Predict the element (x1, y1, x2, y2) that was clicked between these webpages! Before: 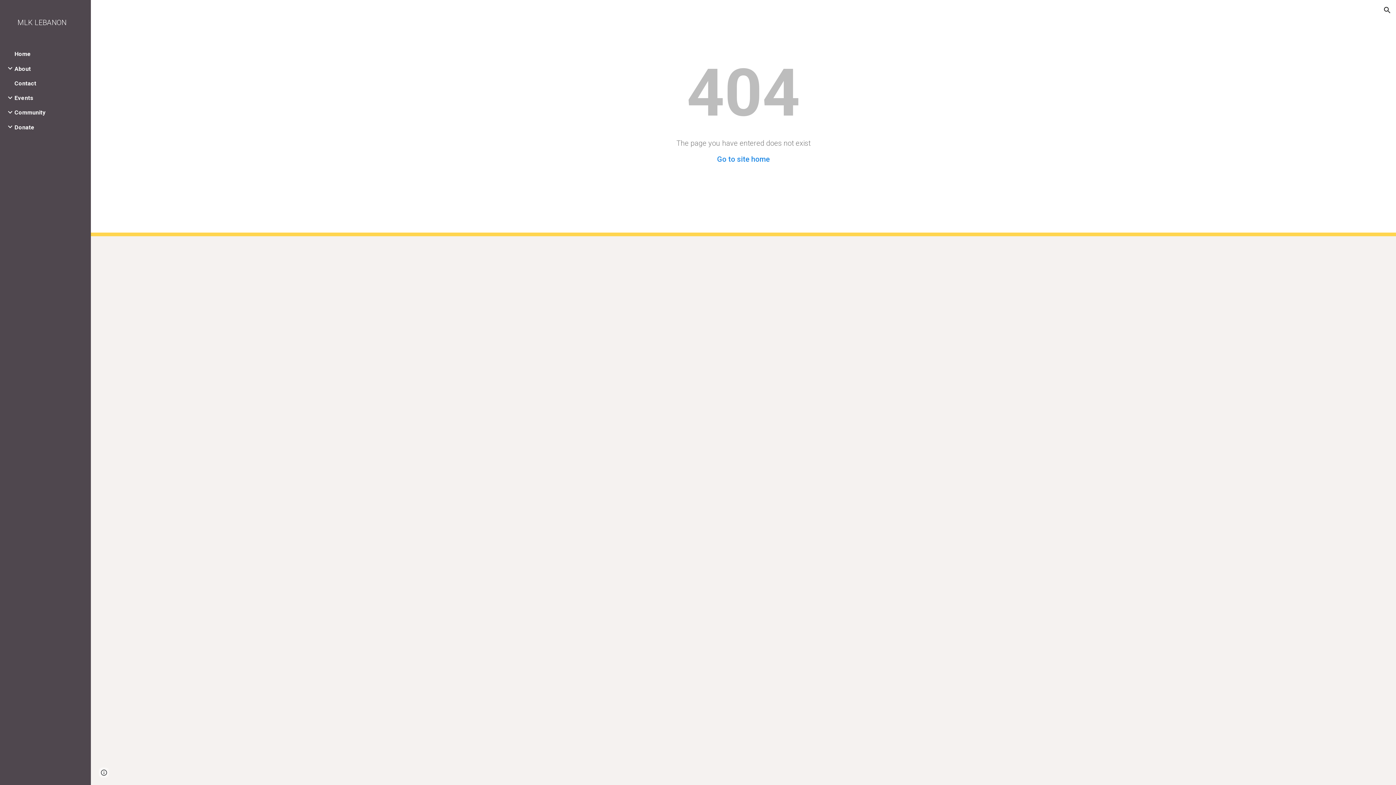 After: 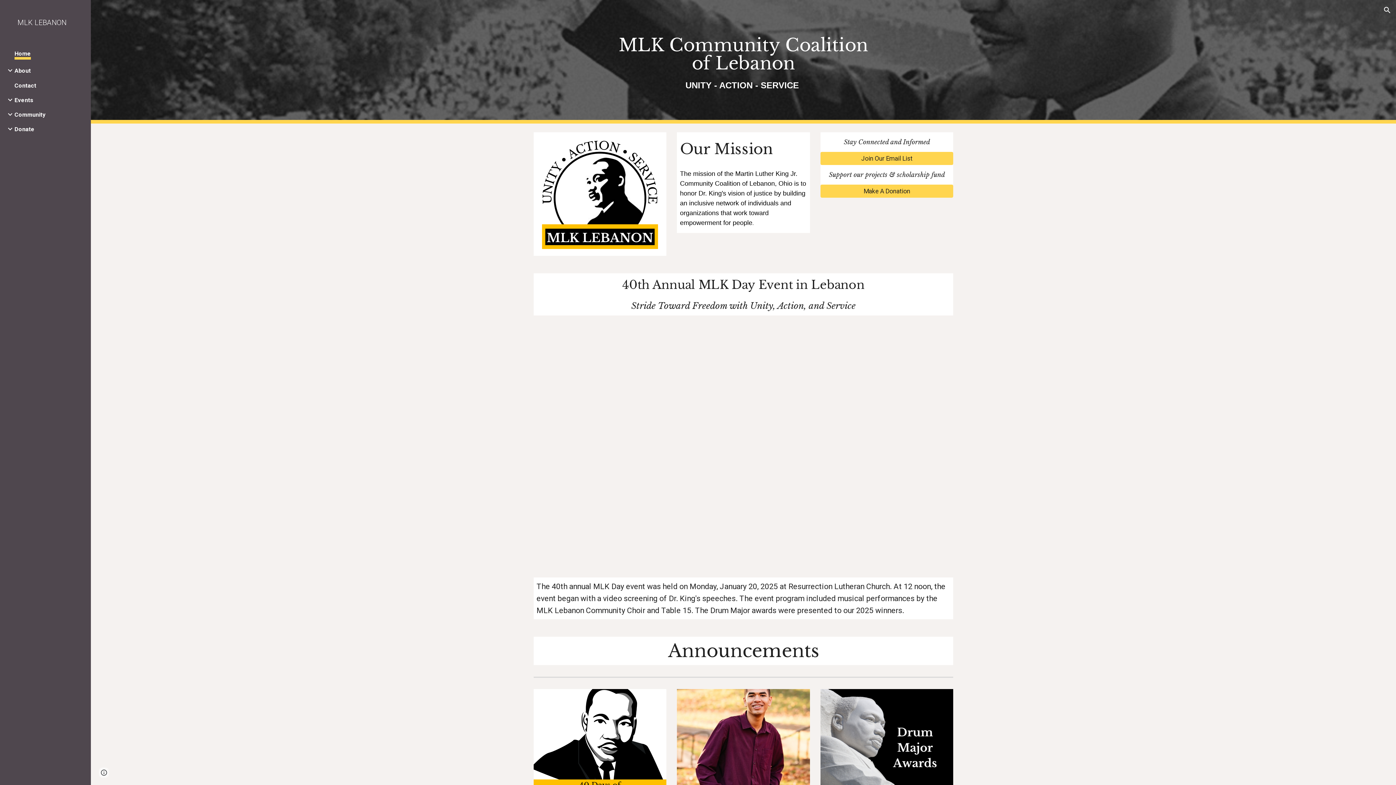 Action: label: MLK LEBANON bbox: (17, 17, 79, 27)